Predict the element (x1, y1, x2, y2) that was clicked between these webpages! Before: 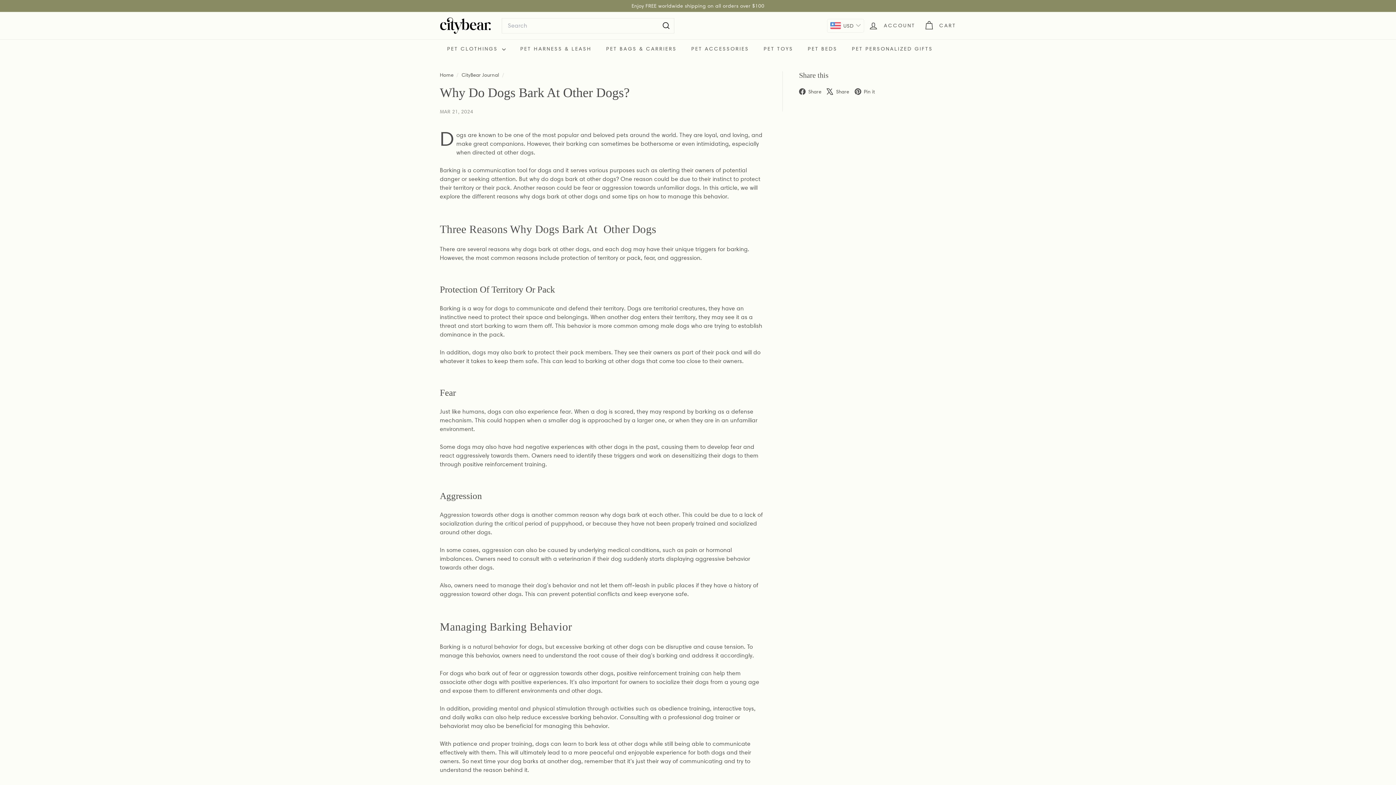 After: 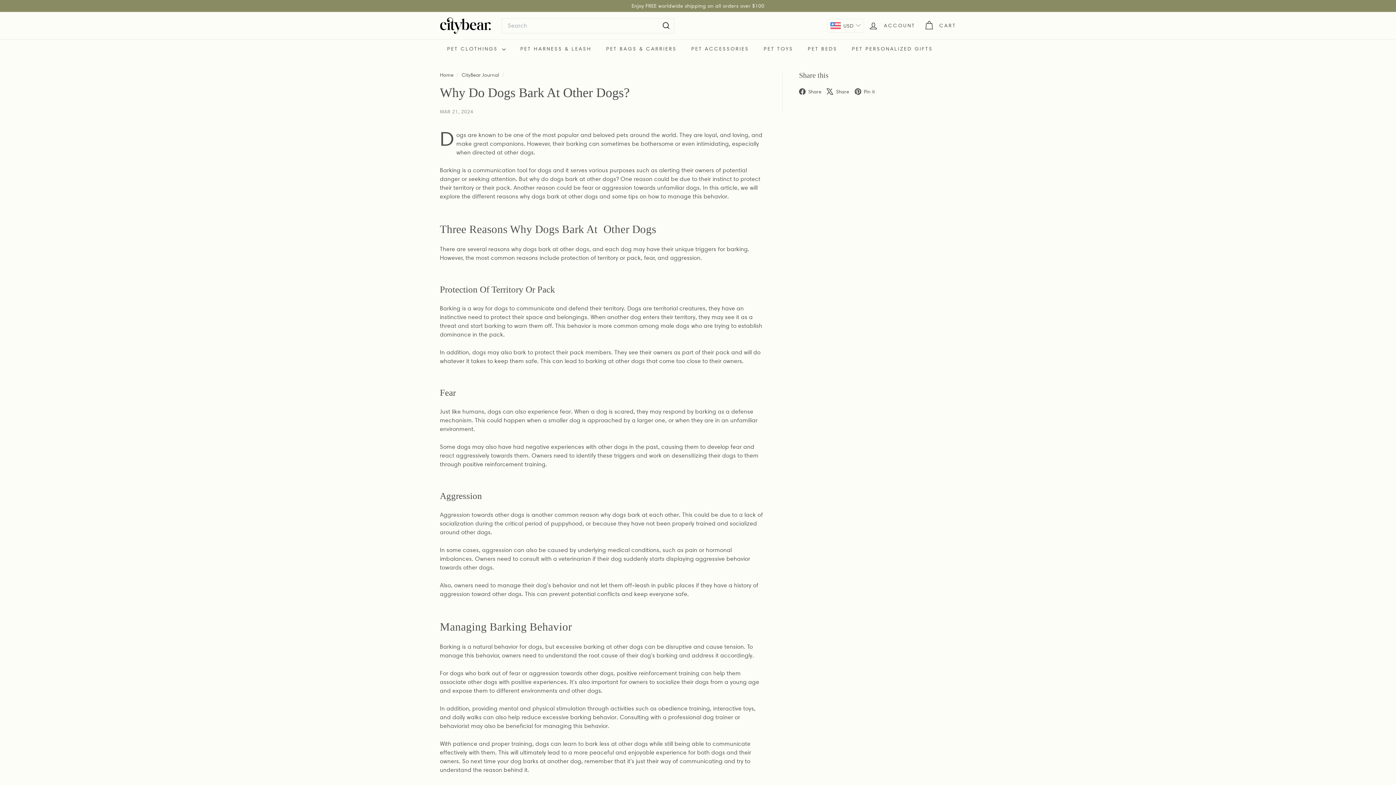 Action: bbox: (854, 86, 880, 95) label:  Pin it
Pinterest